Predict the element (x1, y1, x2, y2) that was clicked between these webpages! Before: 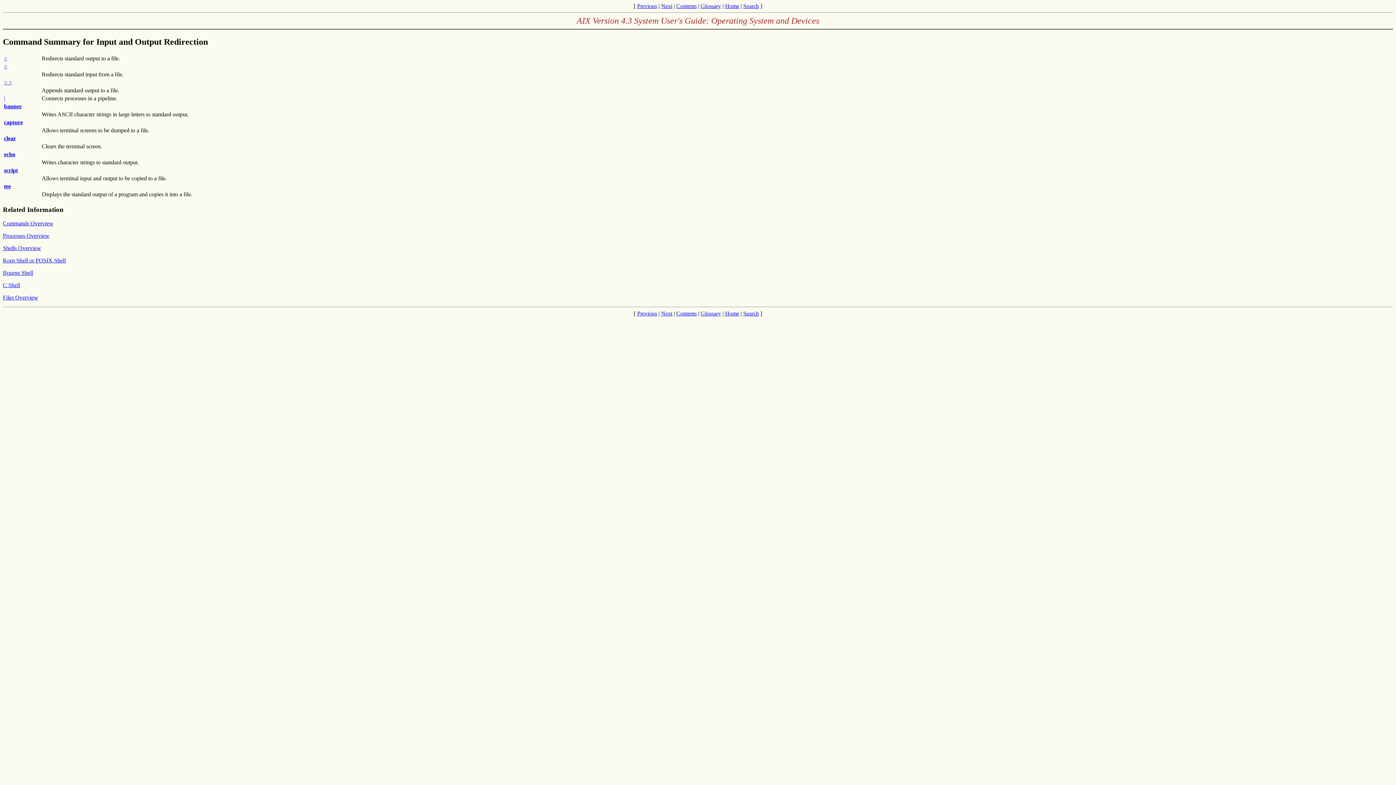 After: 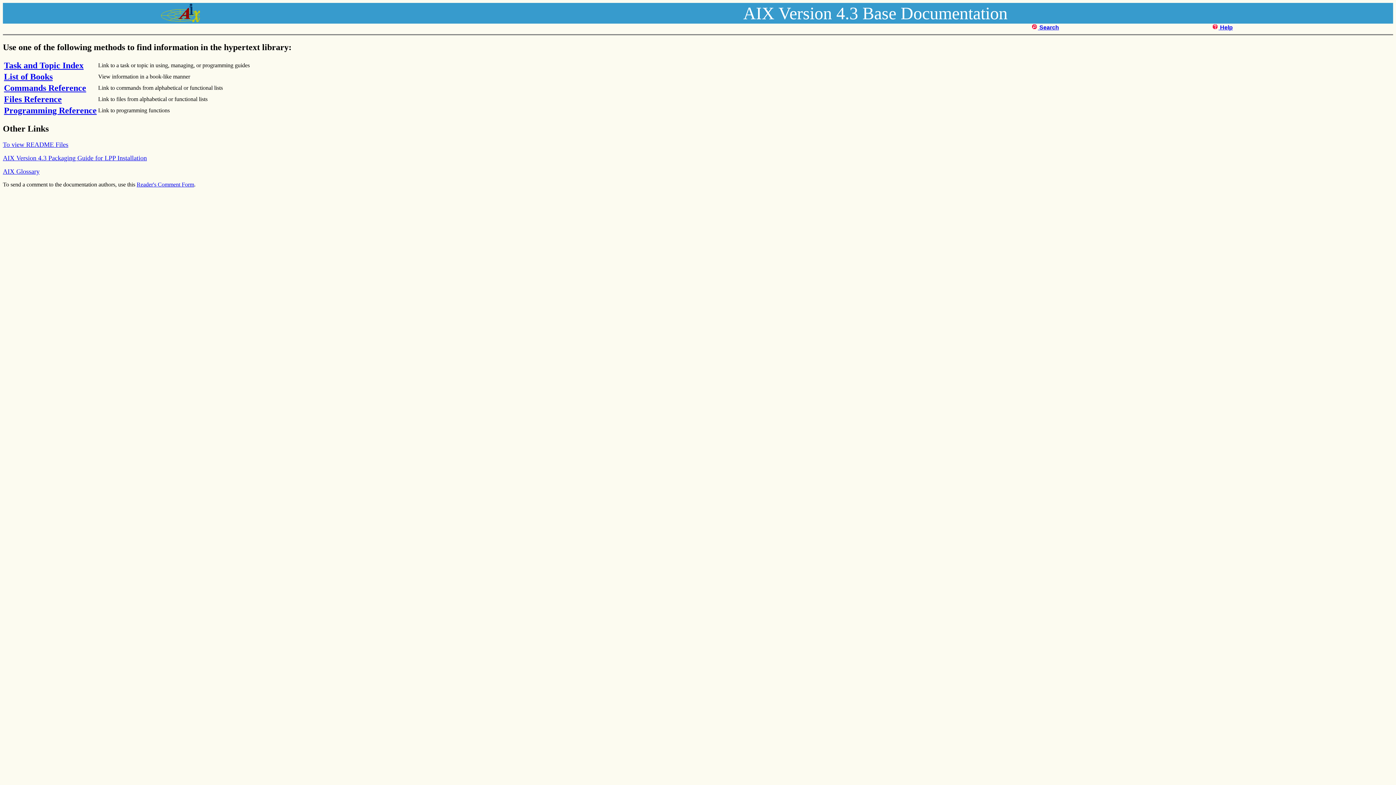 Action: label: Home bbox: (725, 310, 739, 316)